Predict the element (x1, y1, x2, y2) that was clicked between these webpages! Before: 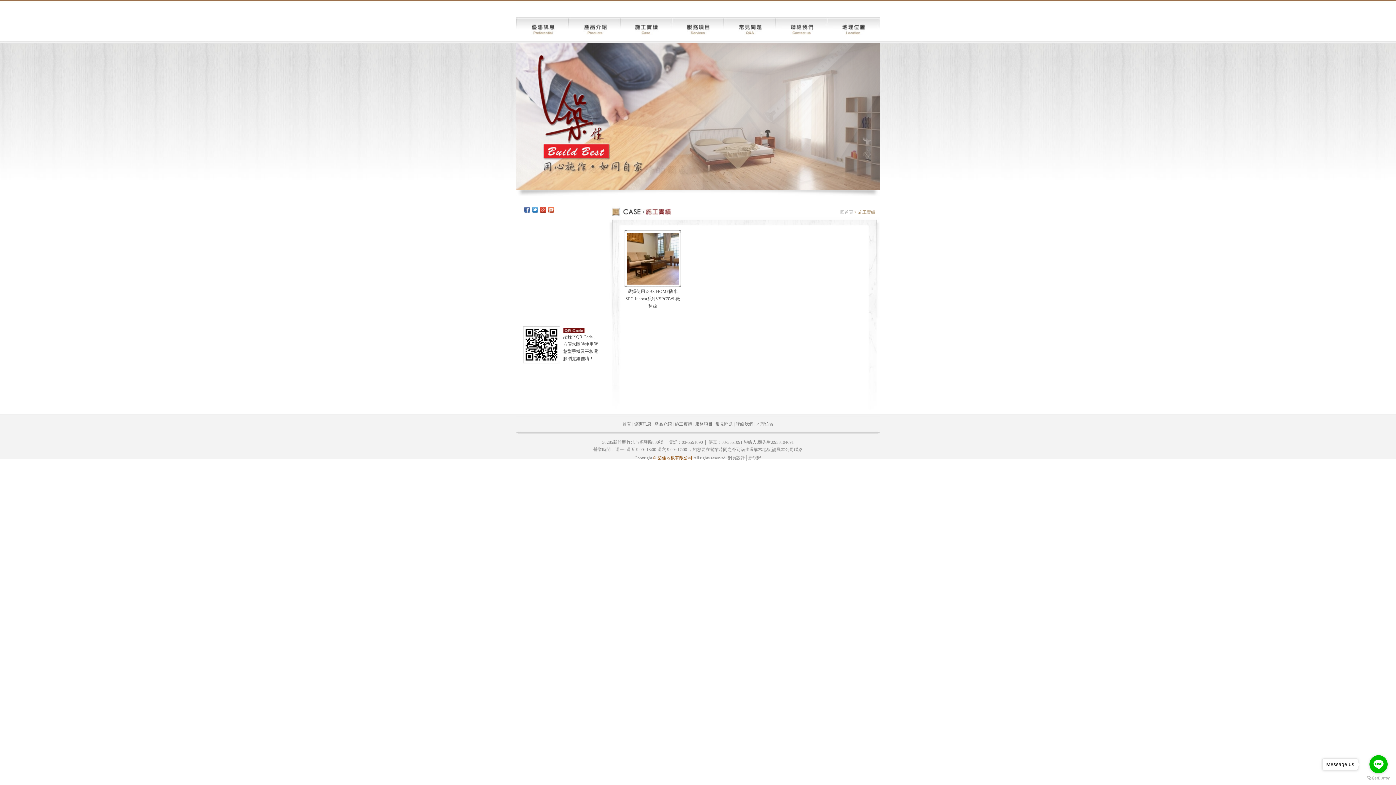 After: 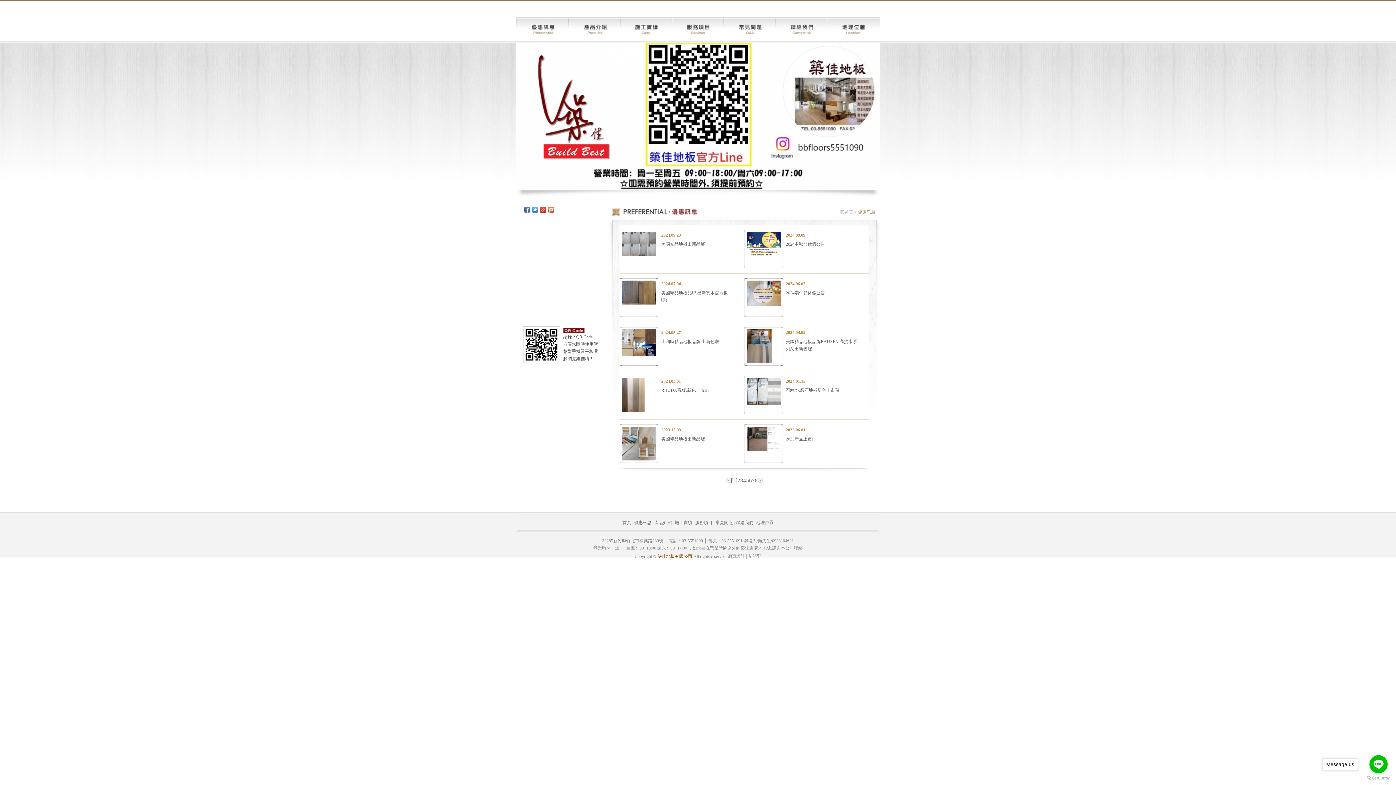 Action: bbox: (516, 0, 568, 42)